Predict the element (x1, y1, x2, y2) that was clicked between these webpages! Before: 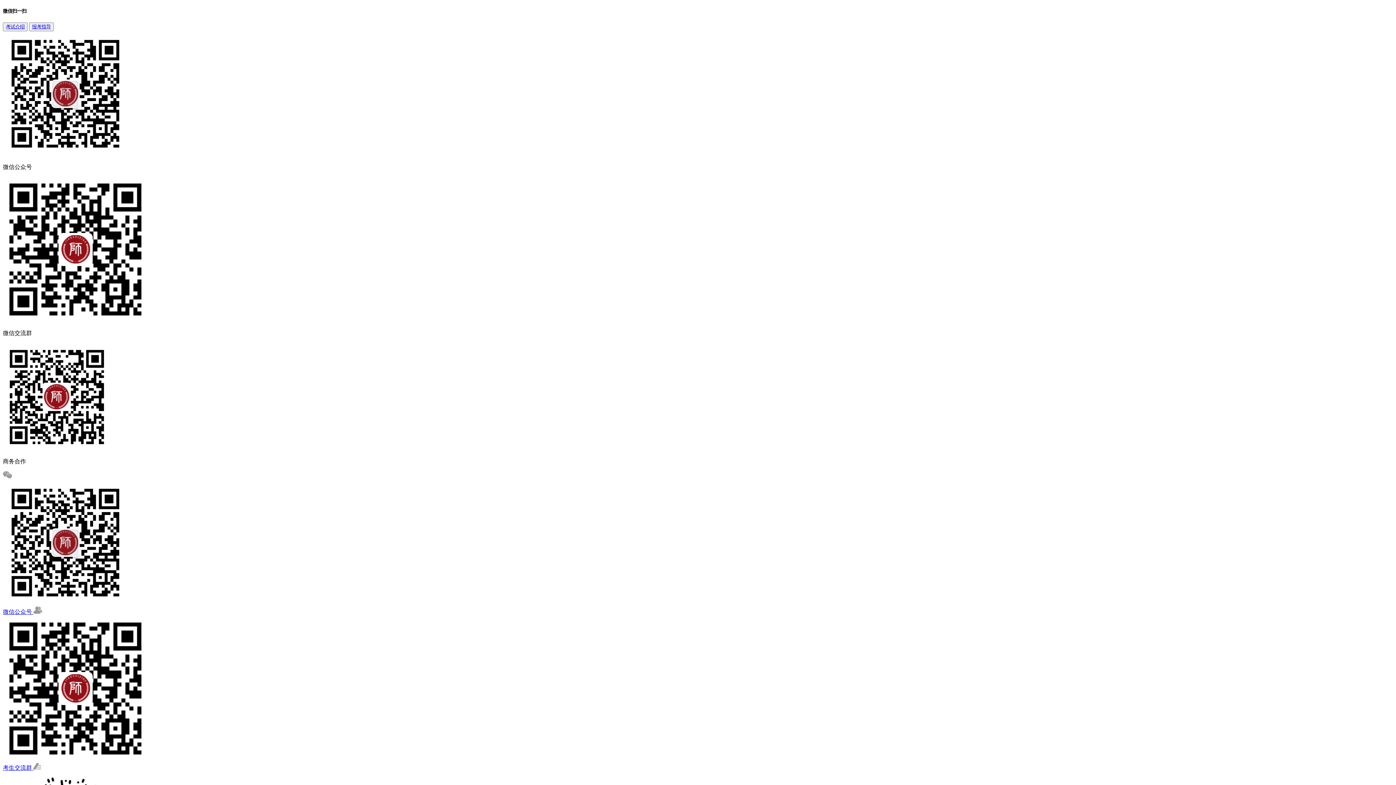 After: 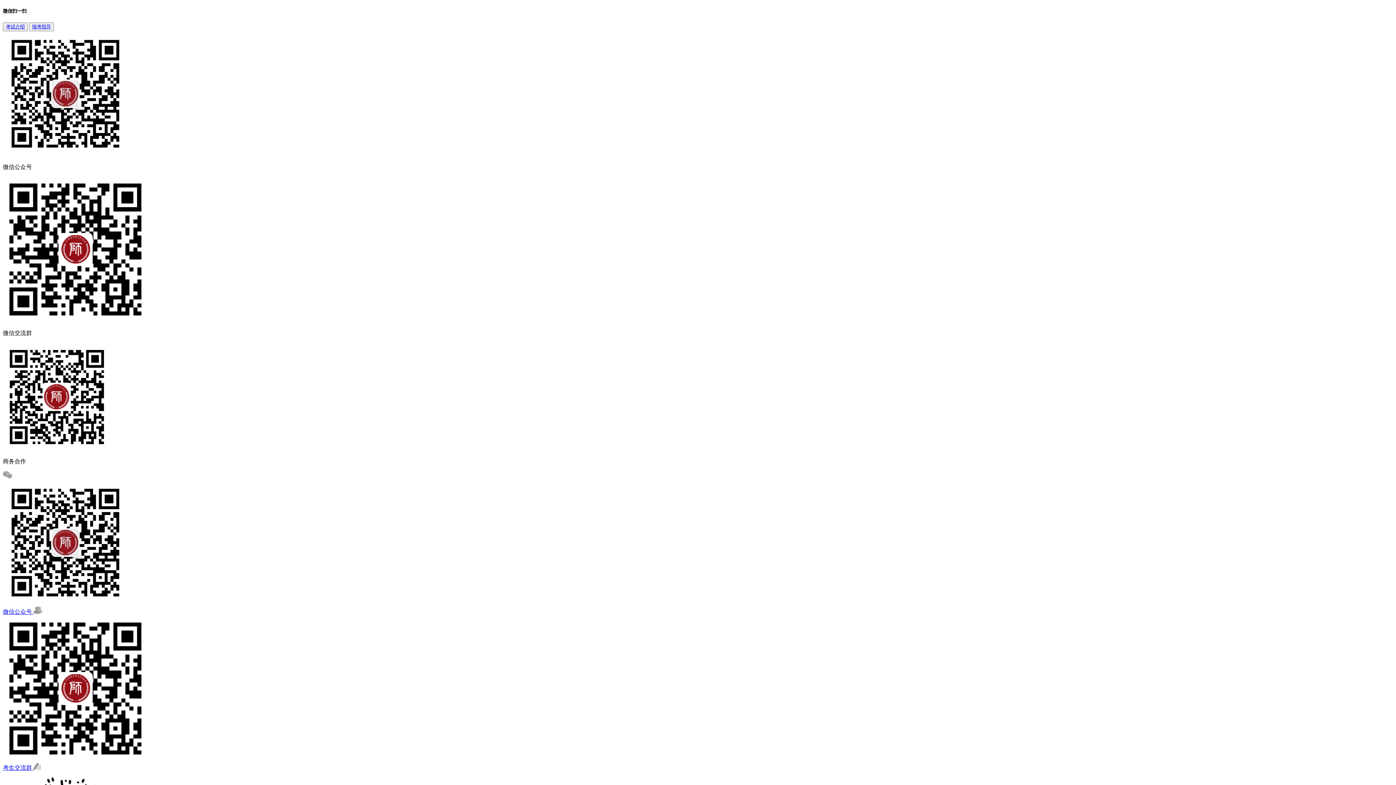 Action: label: 考生交流群  bbox: (2, 609, 1393, 771)